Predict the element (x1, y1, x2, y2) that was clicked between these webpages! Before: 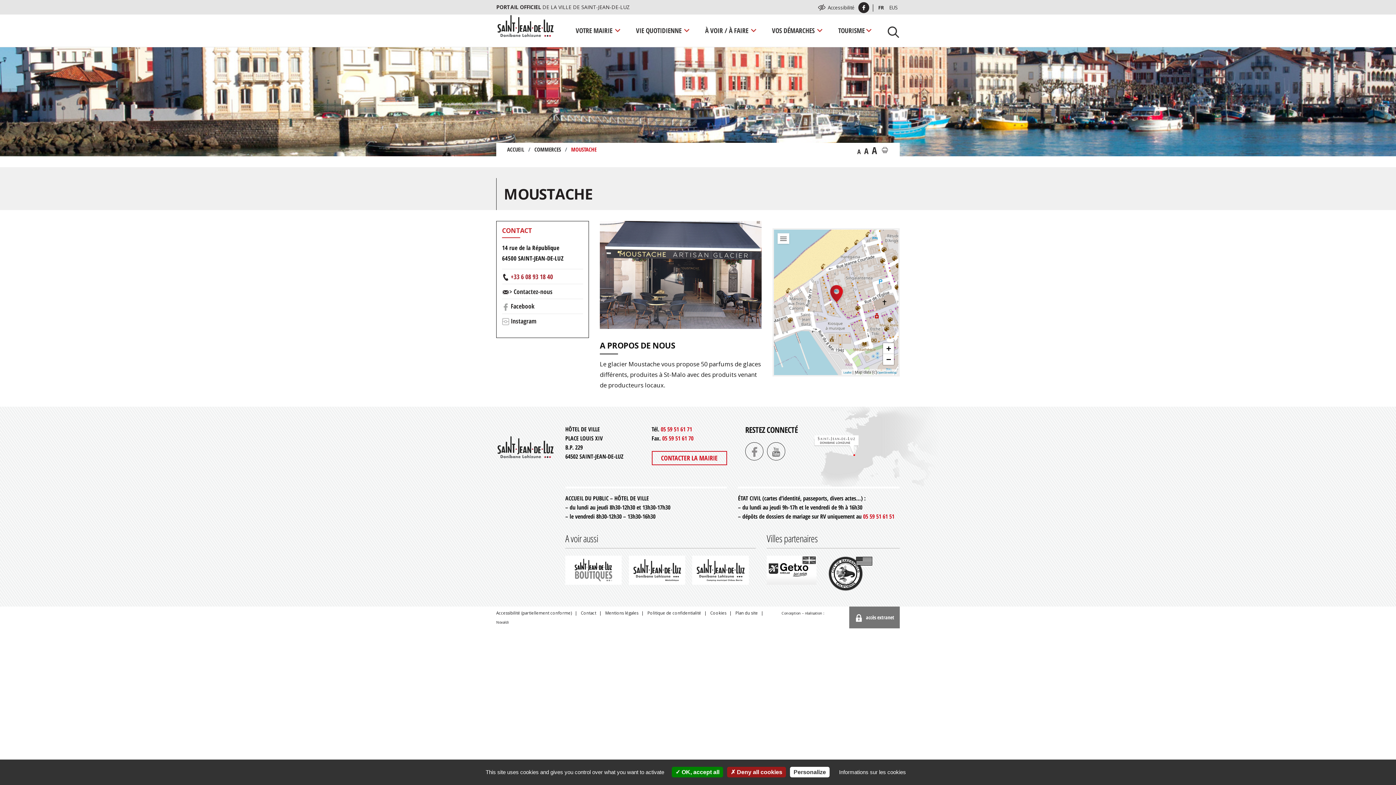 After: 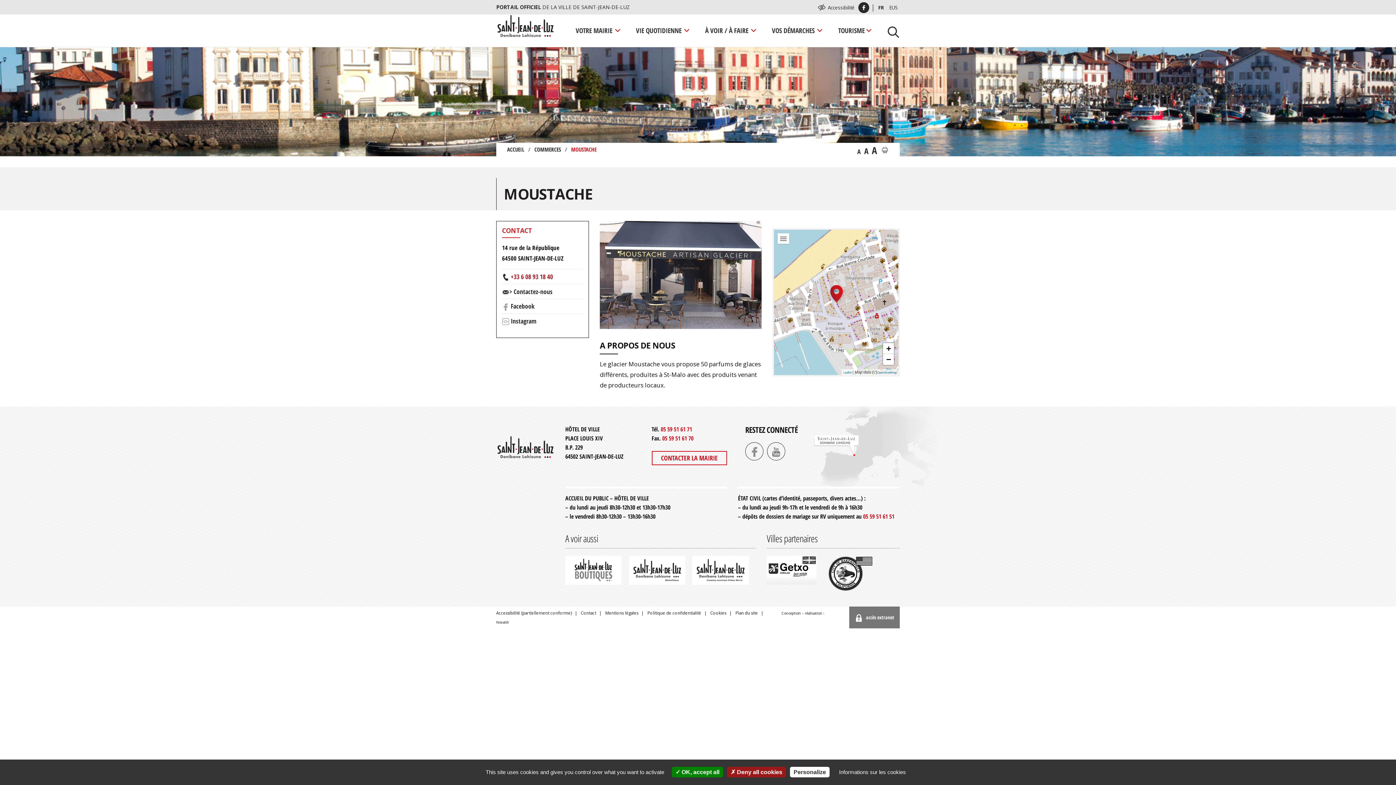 Action: label: MOUSTACHE bbox: (571, 145, 596, 153)